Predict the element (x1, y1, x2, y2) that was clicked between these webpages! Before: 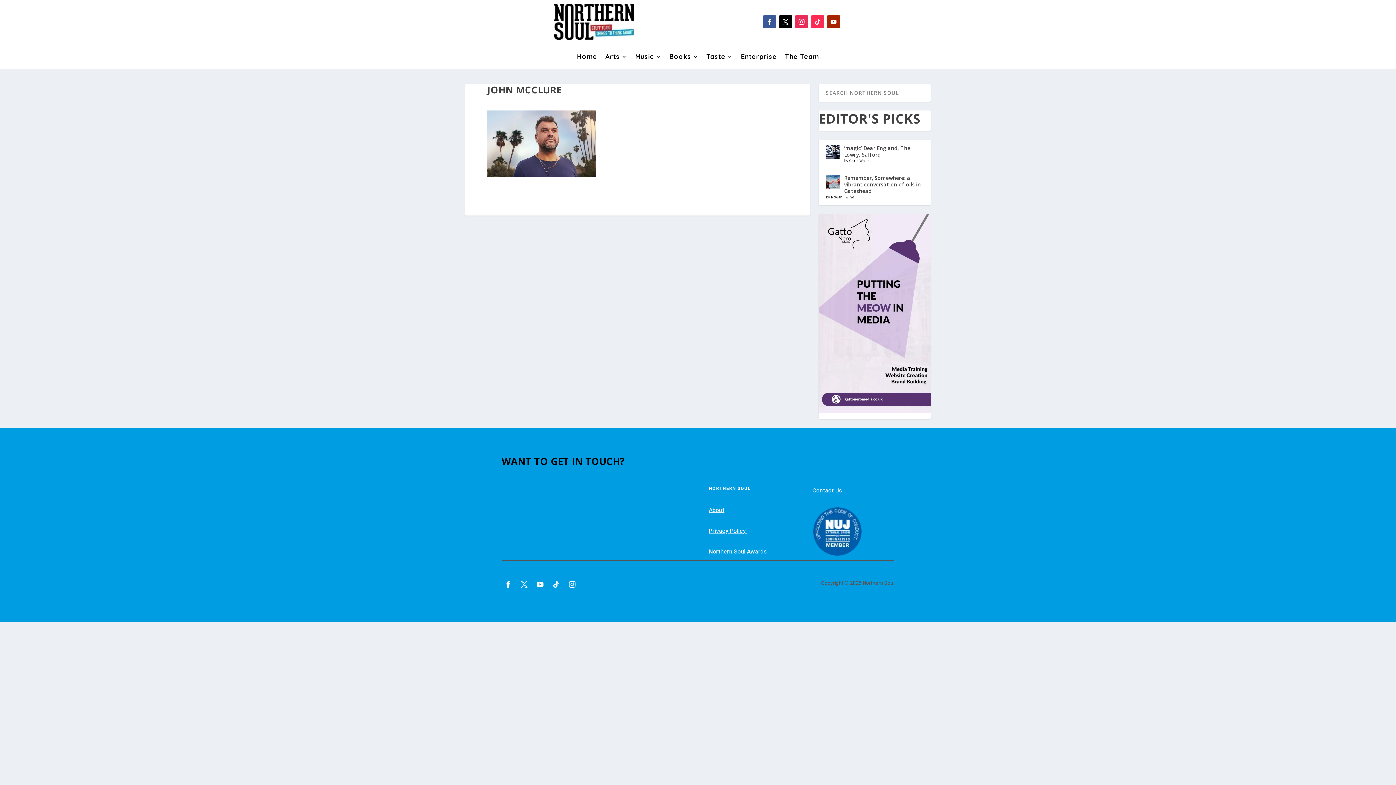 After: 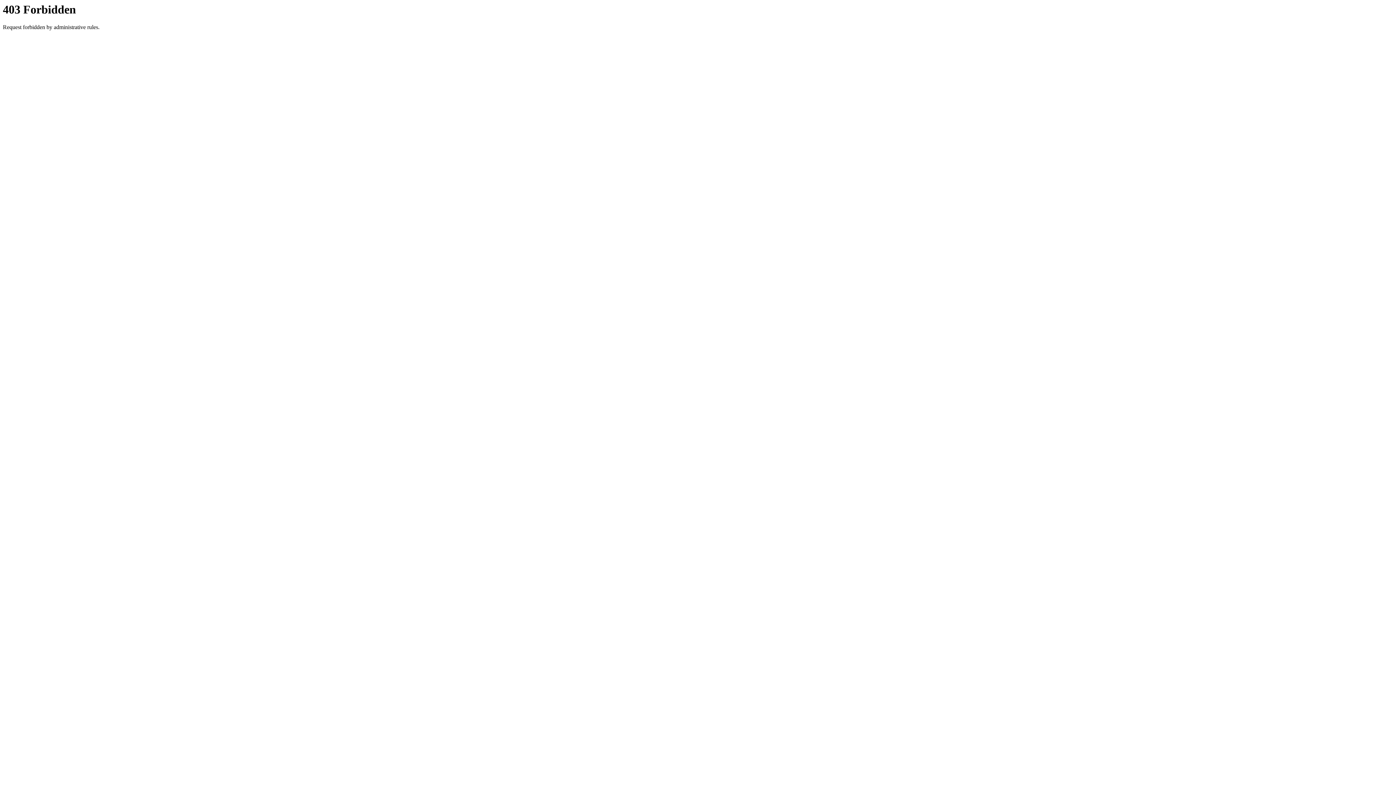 Action: bbox: (818, 214, 930, 413)